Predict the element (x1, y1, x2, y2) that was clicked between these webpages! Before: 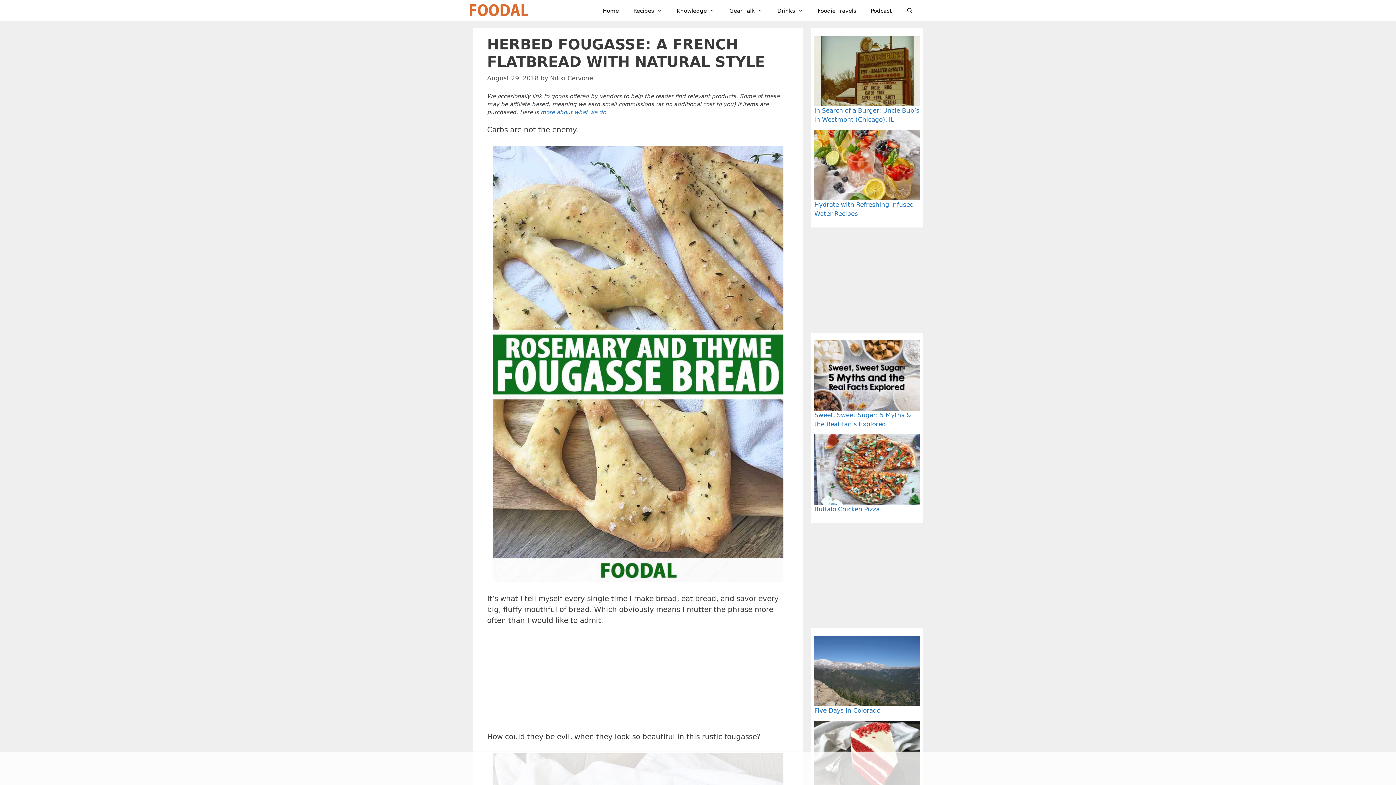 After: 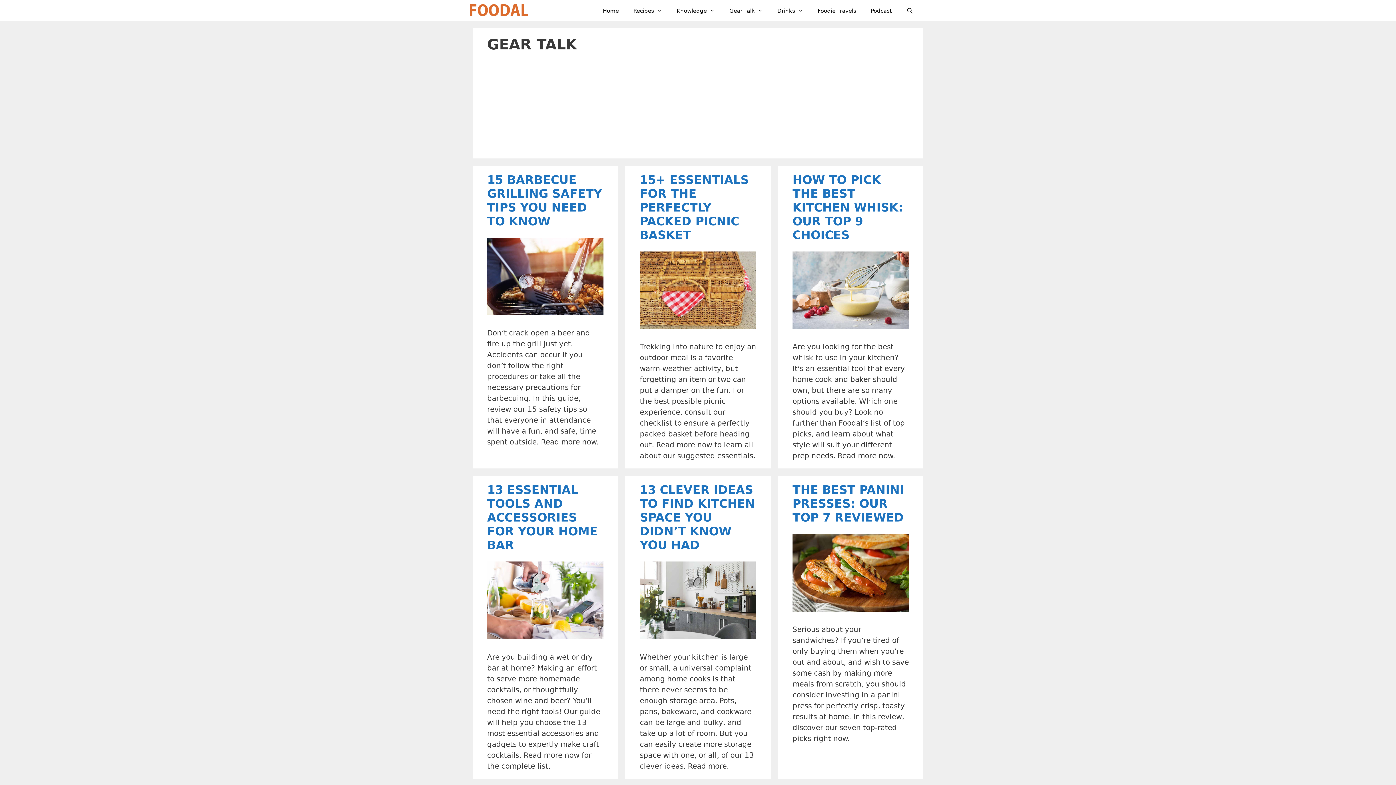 Action: bbox: (722, 4, 770, 17) label: Gear Talk